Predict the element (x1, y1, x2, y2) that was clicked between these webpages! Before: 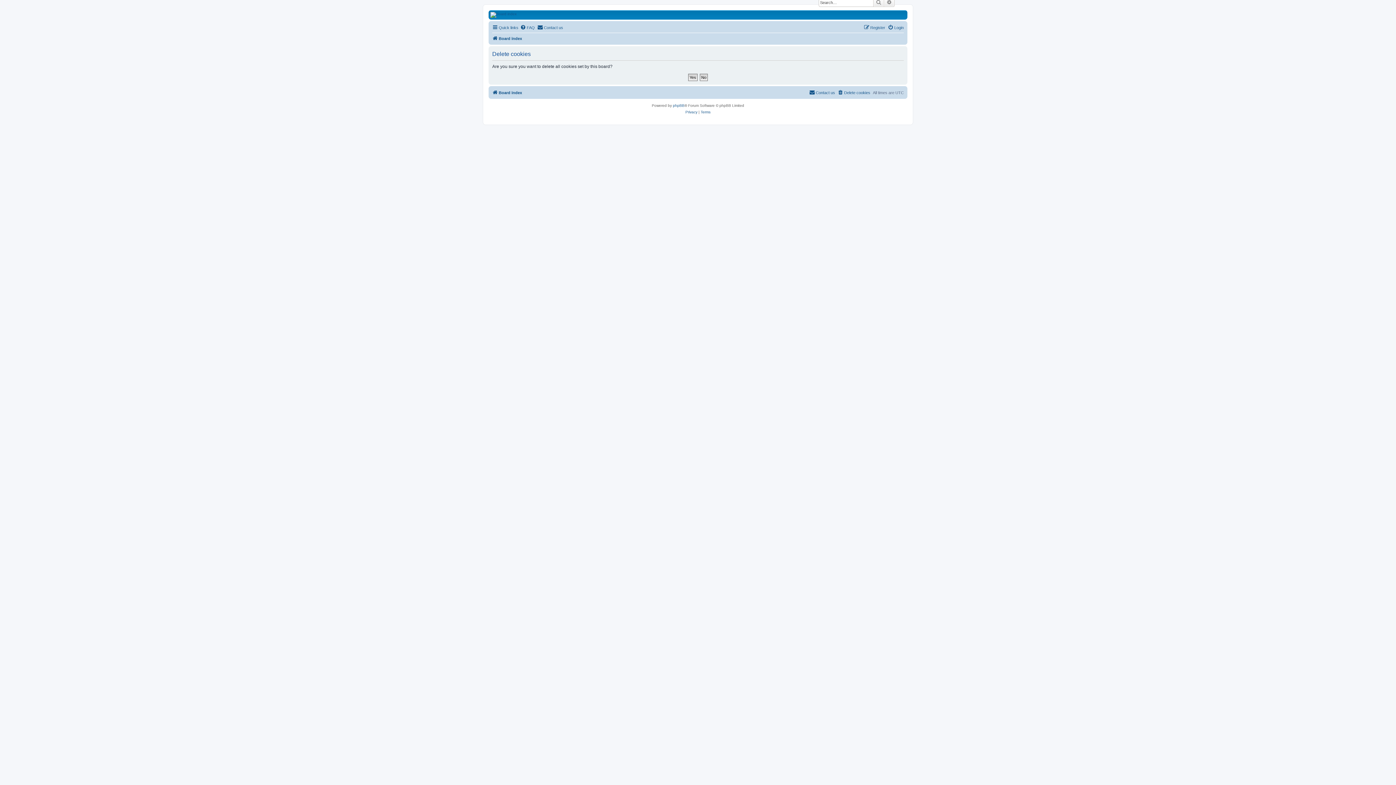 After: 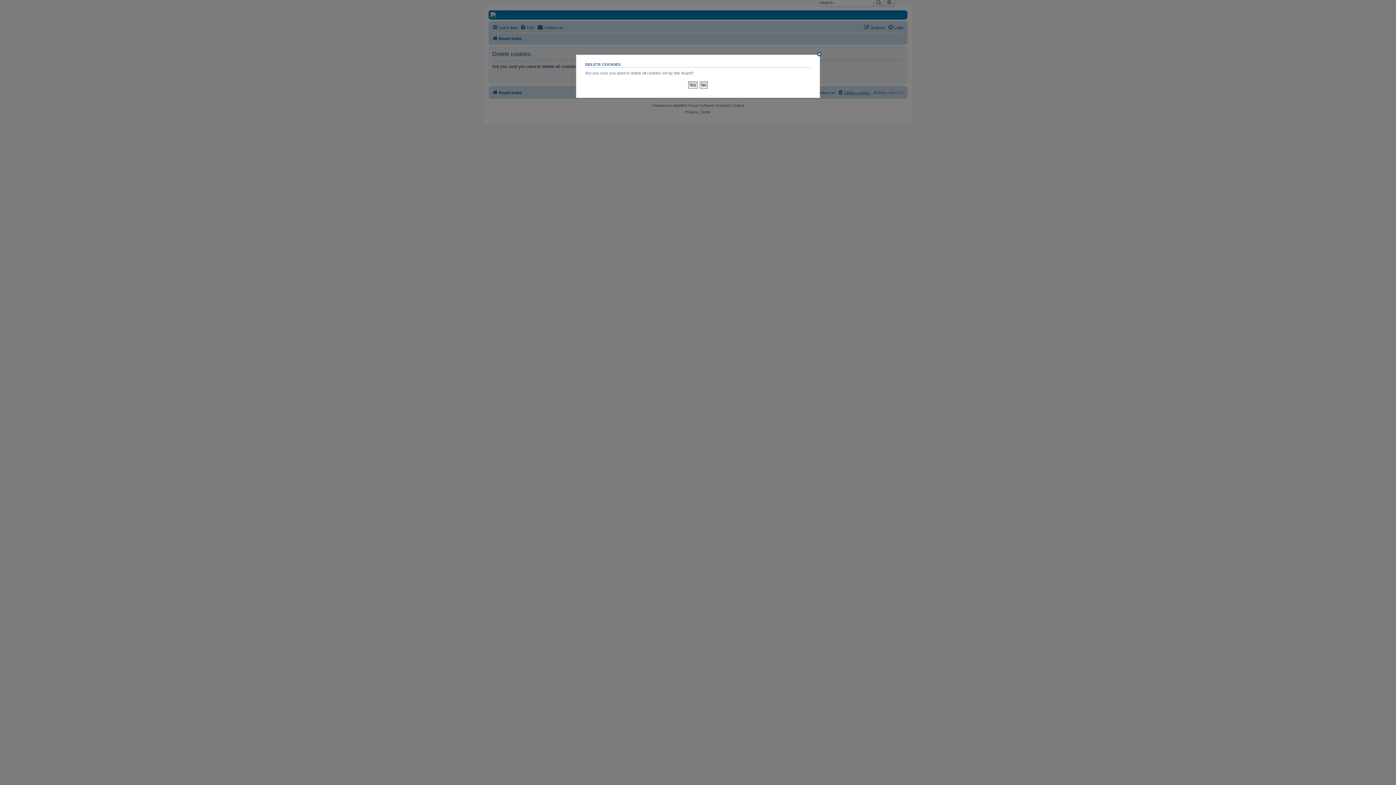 Action: label: Delete cookies bbox: (837, 88, 870, 97)